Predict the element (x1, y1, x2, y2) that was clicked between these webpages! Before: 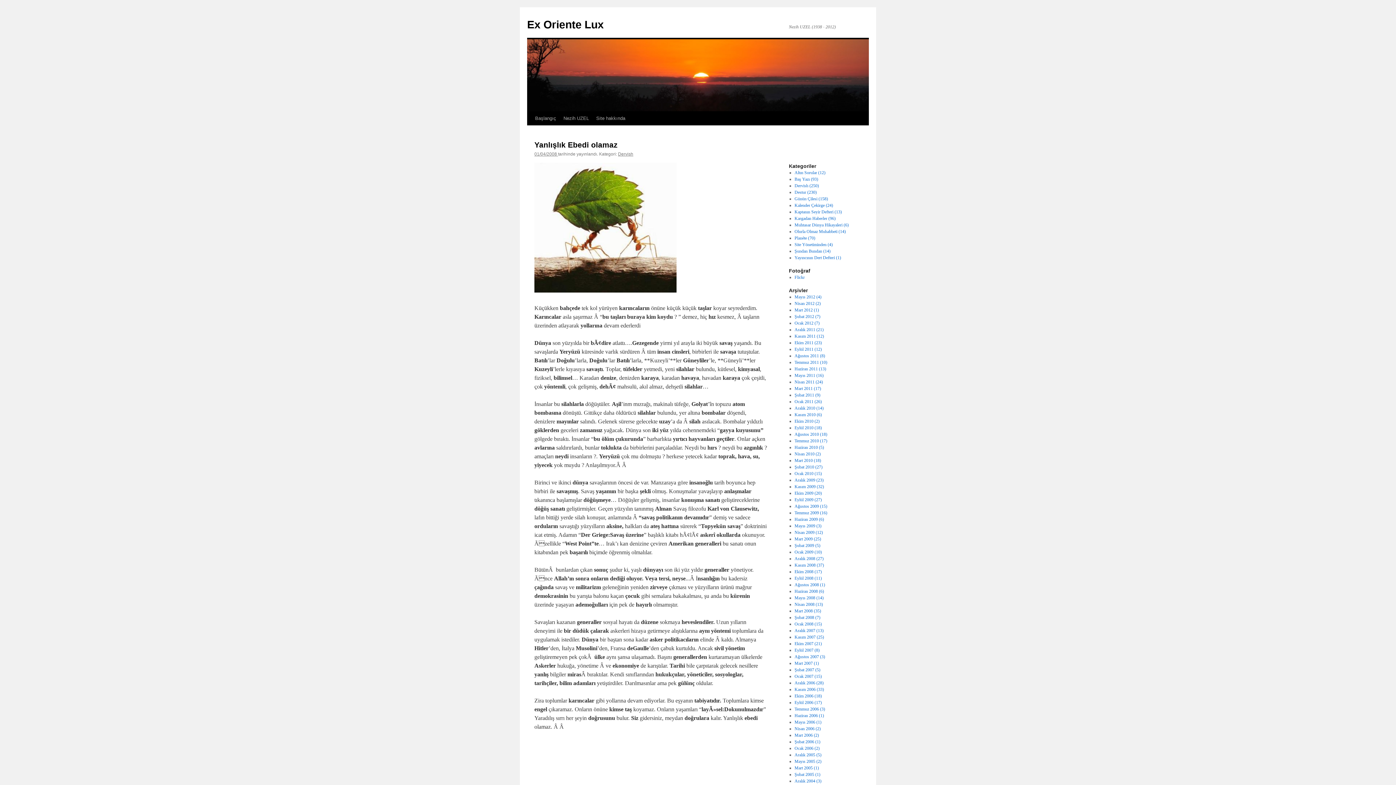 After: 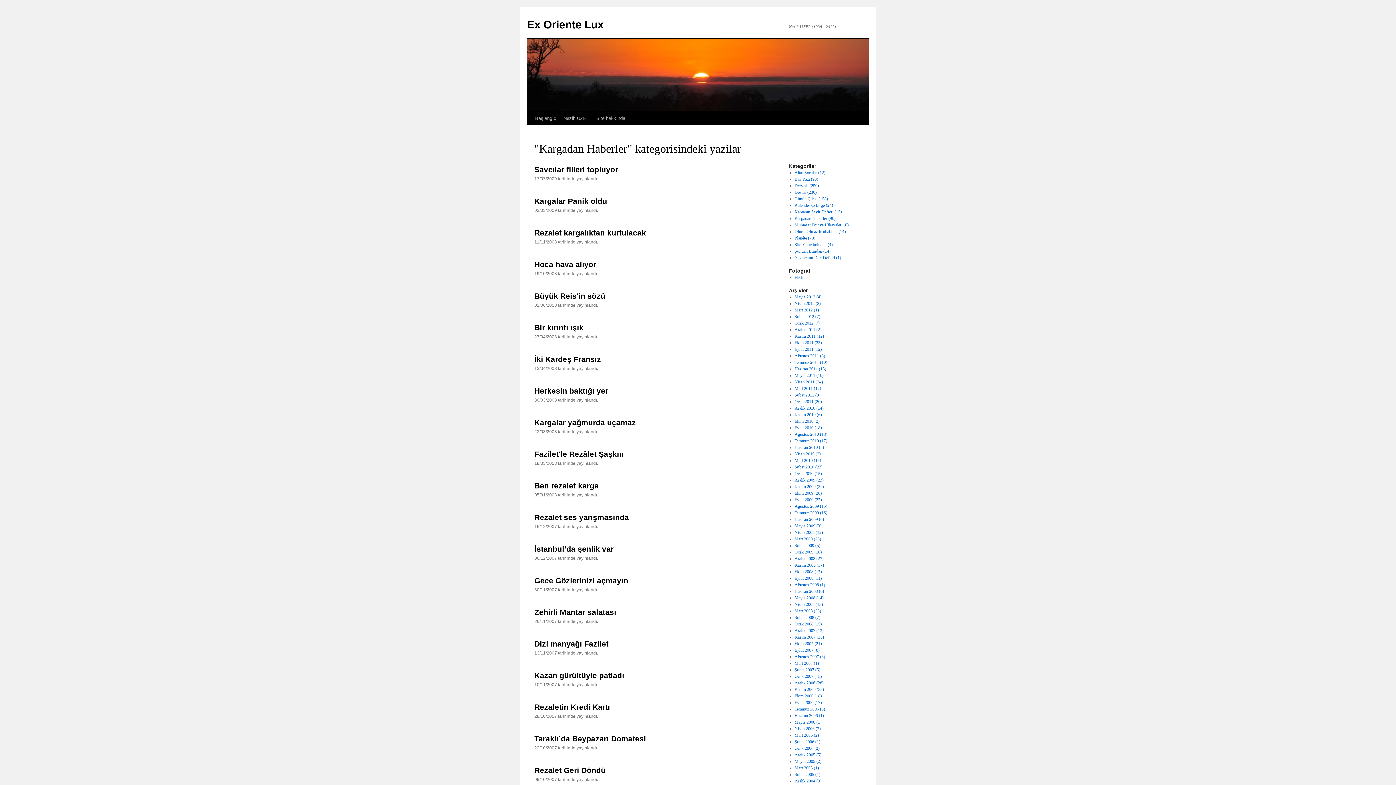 Action: label: Kargadan Haberler (96) bbox: (794, 216, 835, 221)